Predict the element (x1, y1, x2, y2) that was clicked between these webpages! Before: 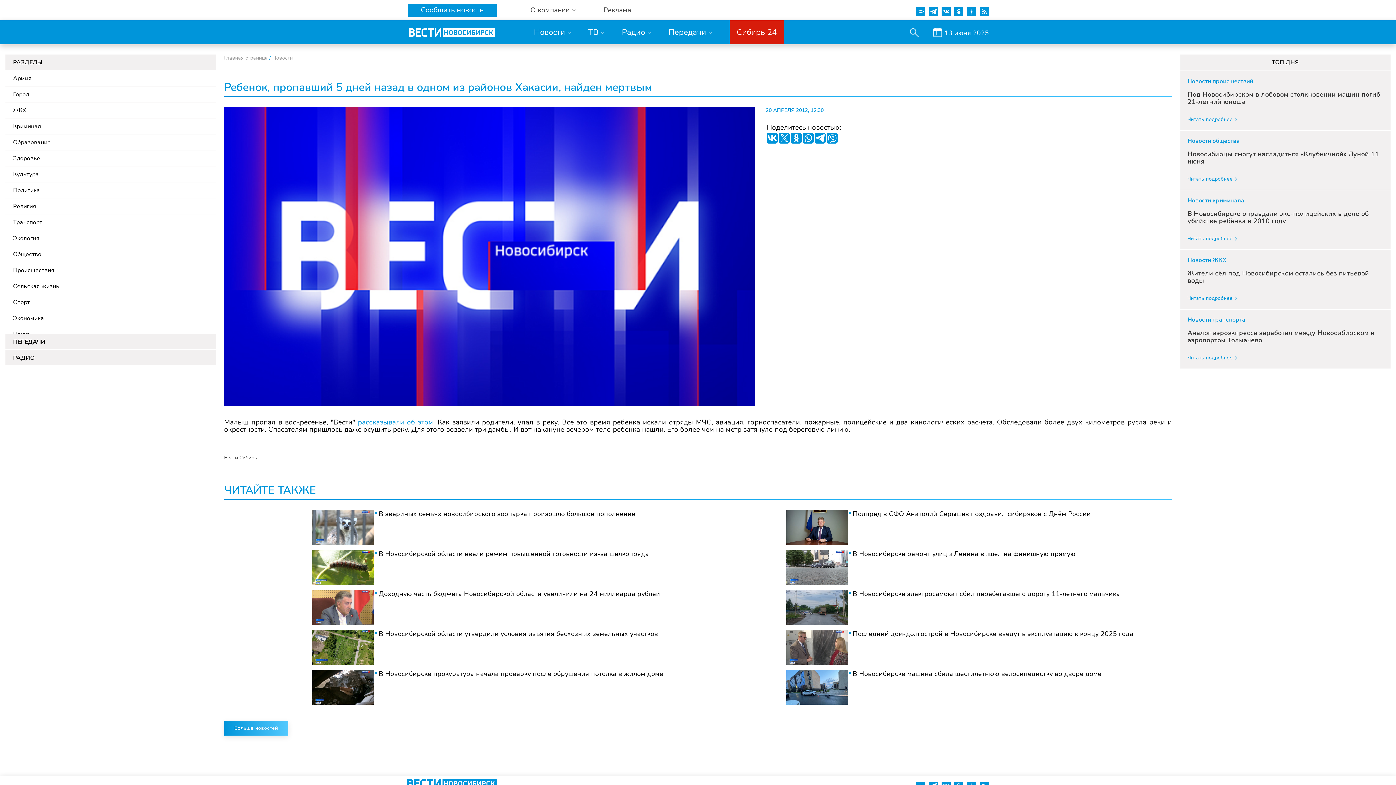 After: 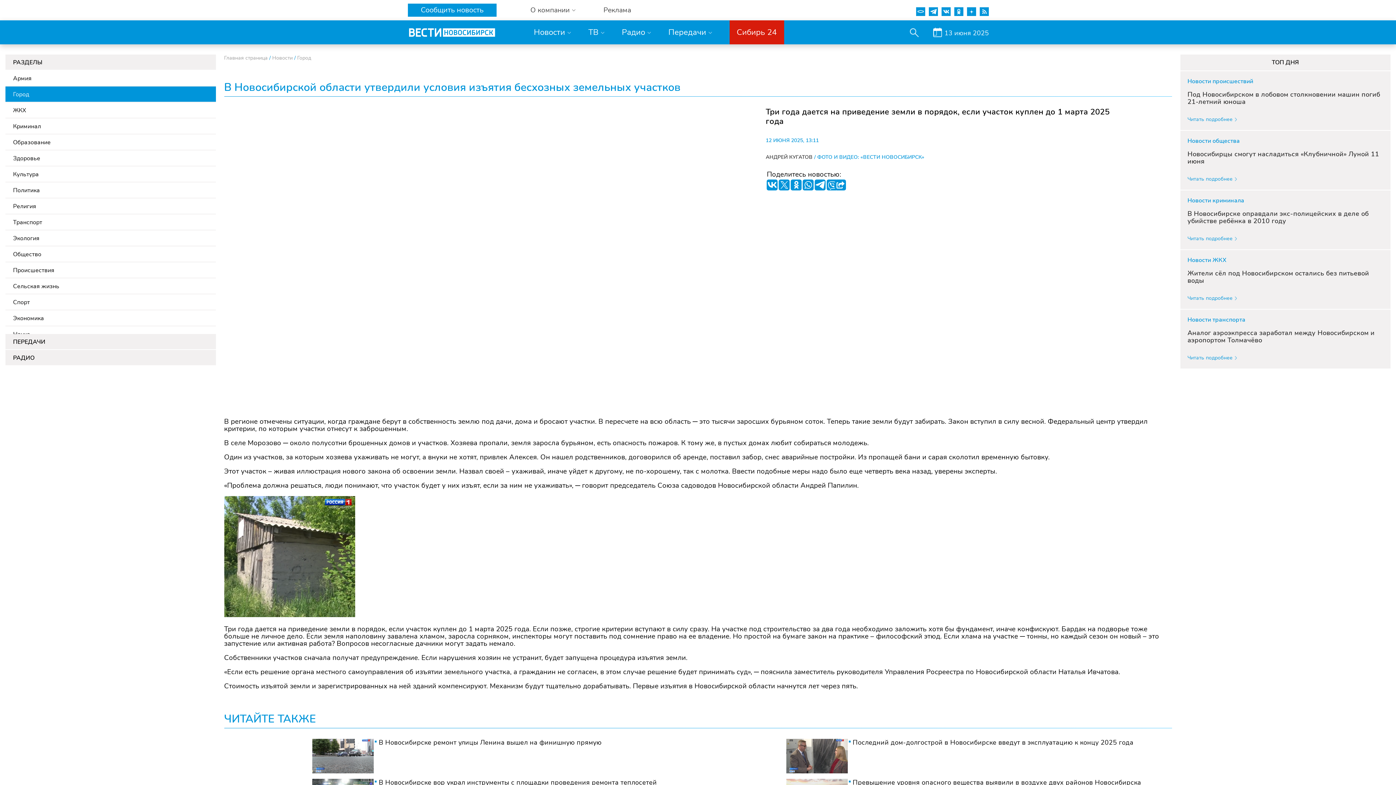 Action: bbox: (224, 630, 693, 664) label: В Новосибирской области утвердили условия изъятия бесхозных земельных участков